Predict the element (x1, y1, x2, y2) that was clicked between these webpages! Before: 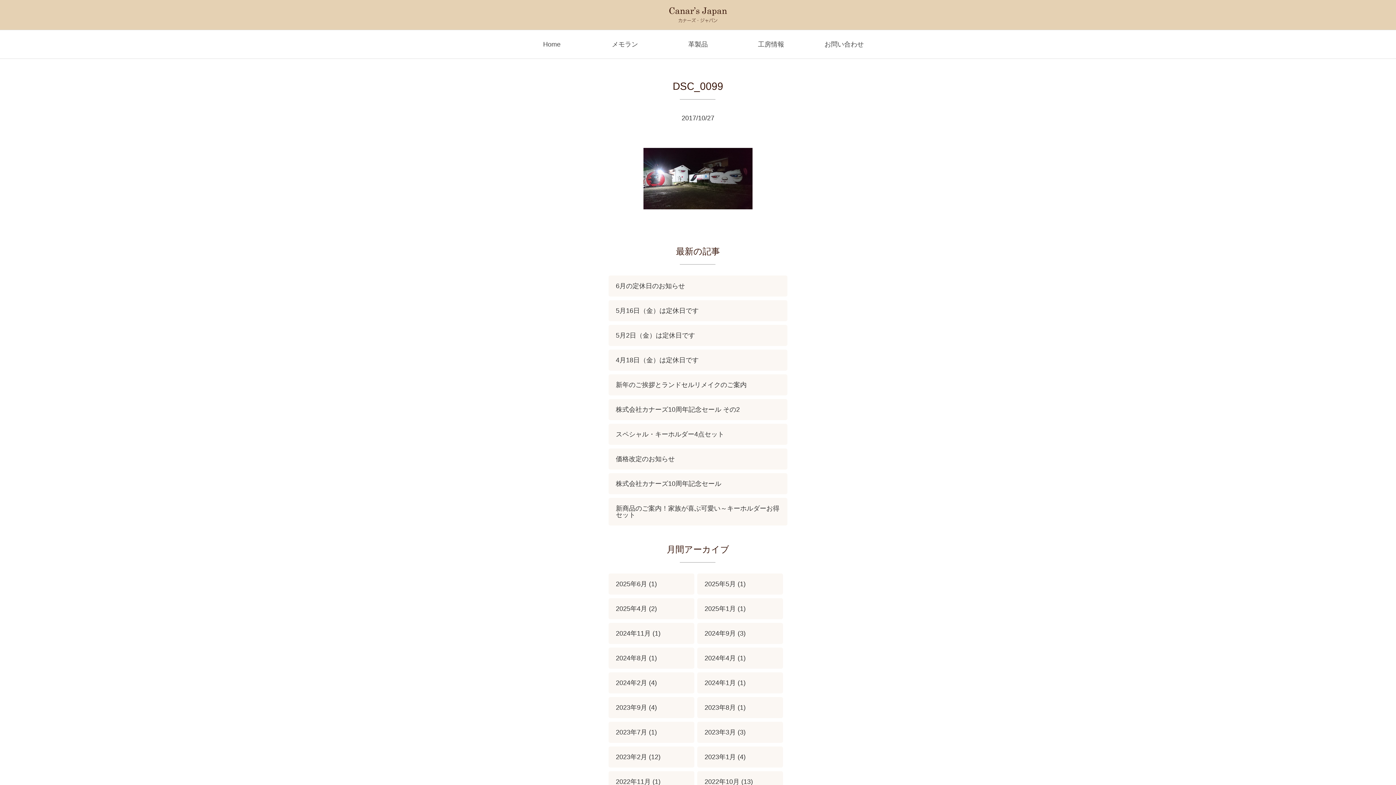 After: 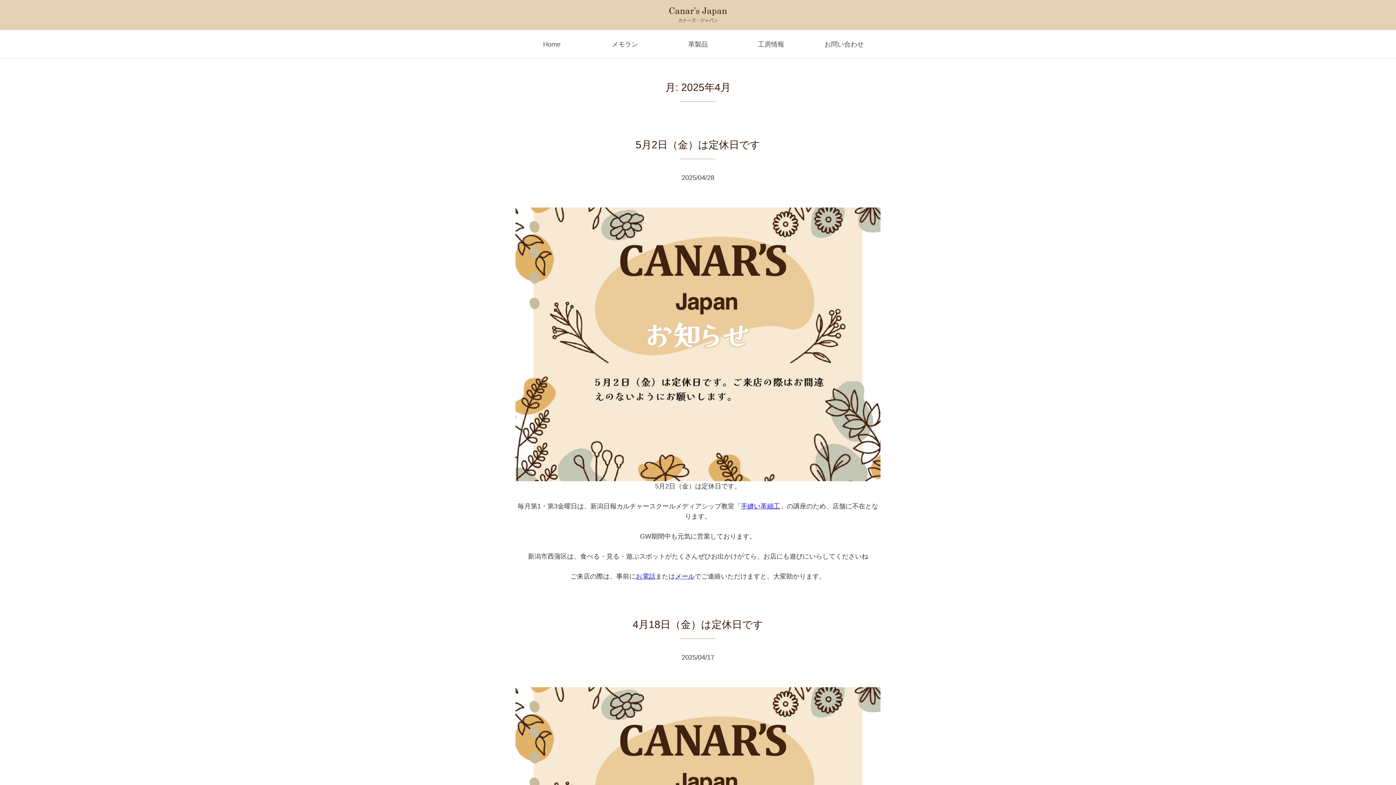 Action: label: 2025年4月 bbox: (616, 605, 647, 612)